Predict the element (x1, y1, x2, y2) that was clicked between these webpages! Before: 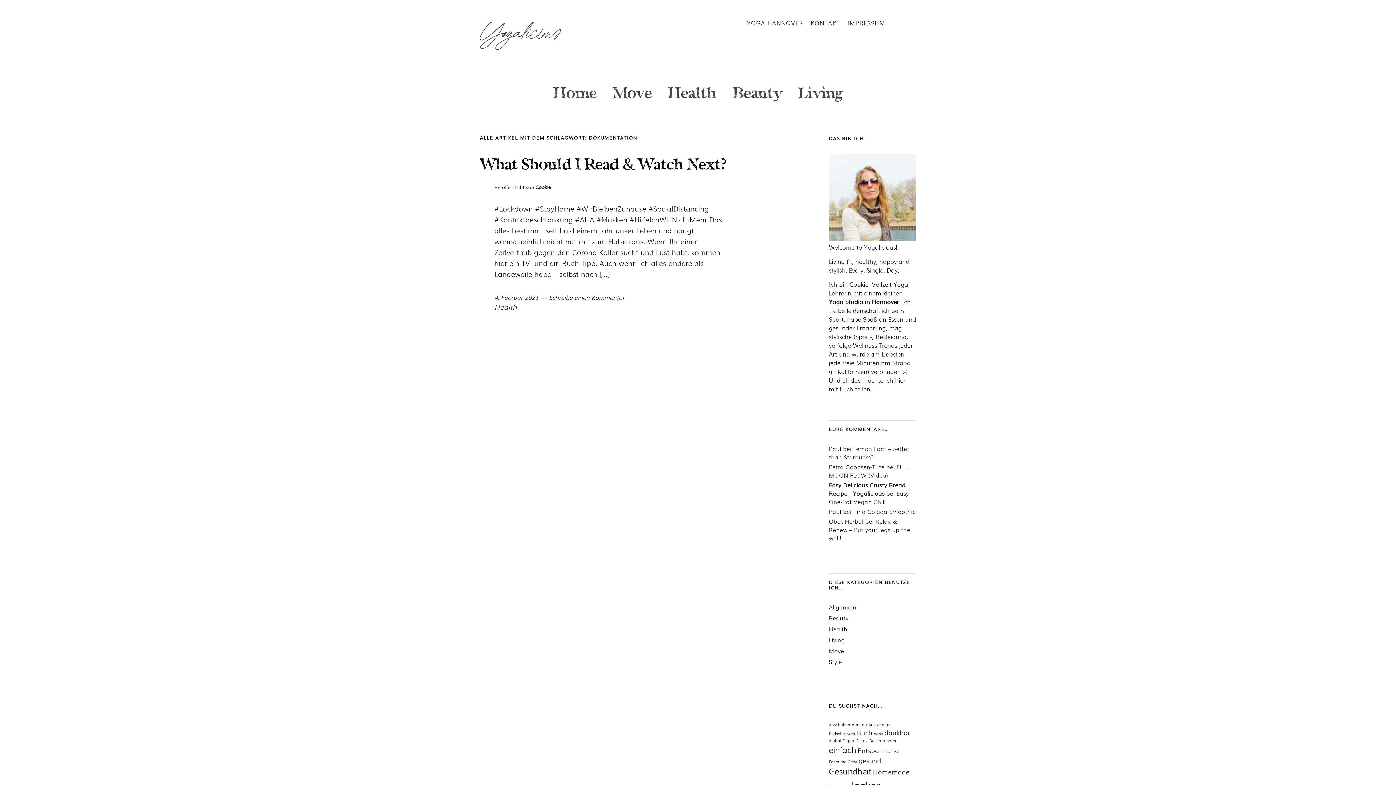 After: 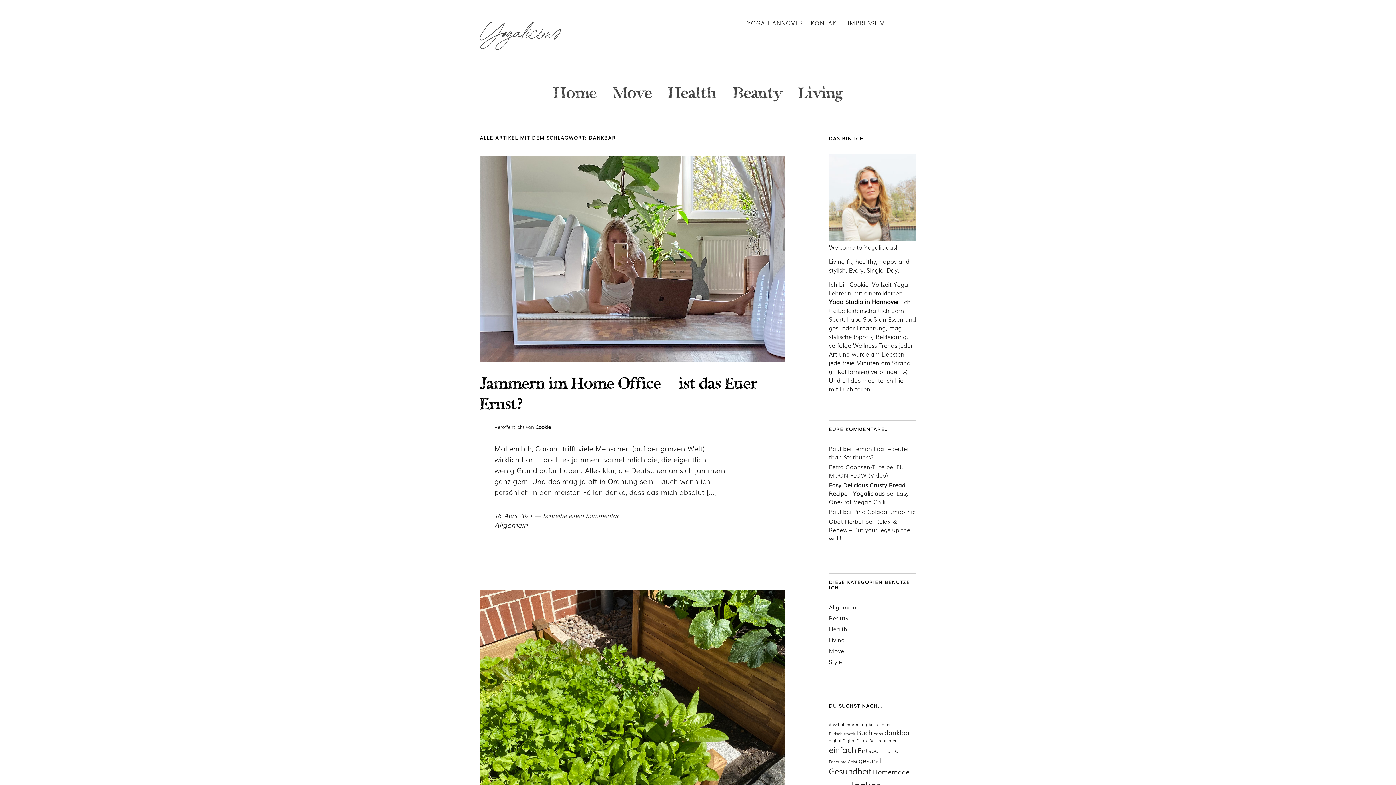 Action: label: dankbar (2 Einträge) bbox: (884, 728, 910, 737)